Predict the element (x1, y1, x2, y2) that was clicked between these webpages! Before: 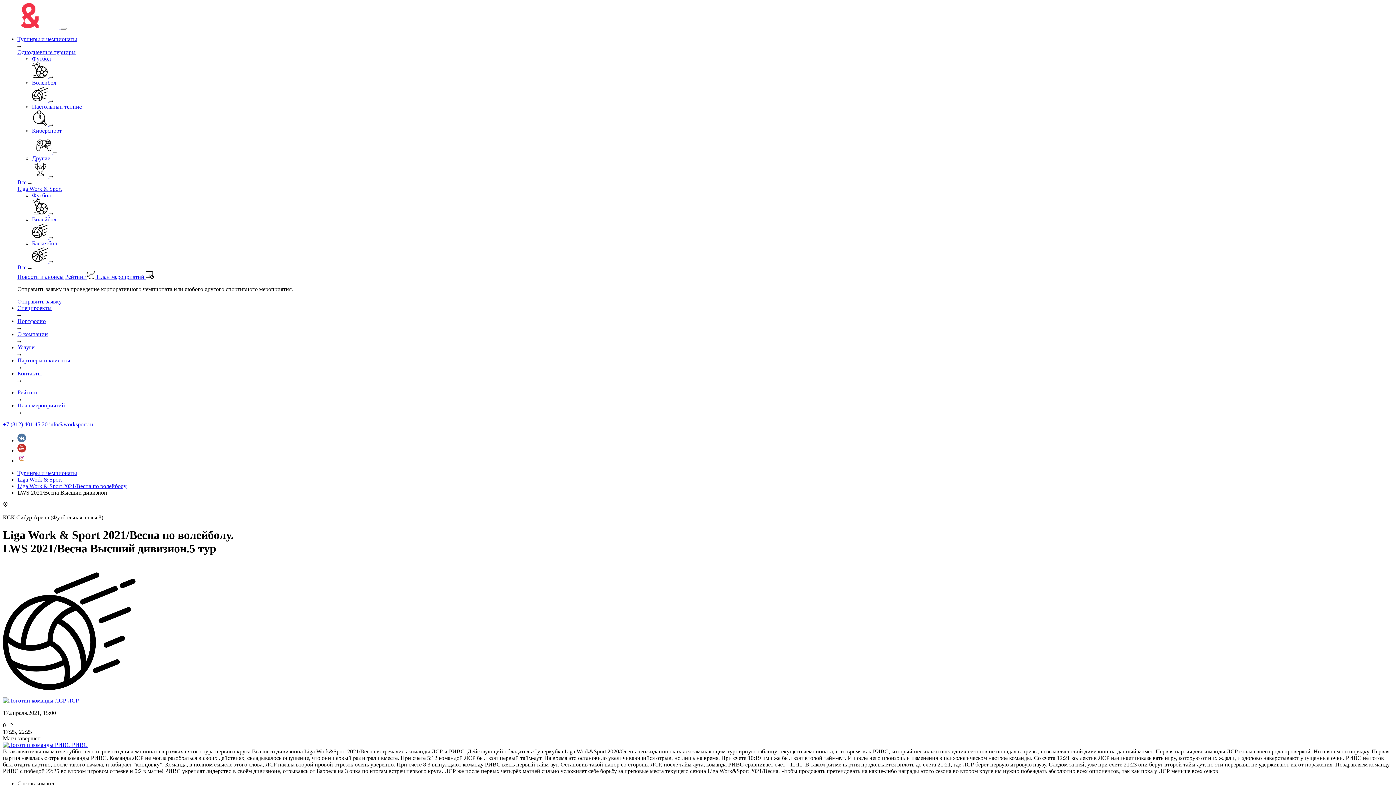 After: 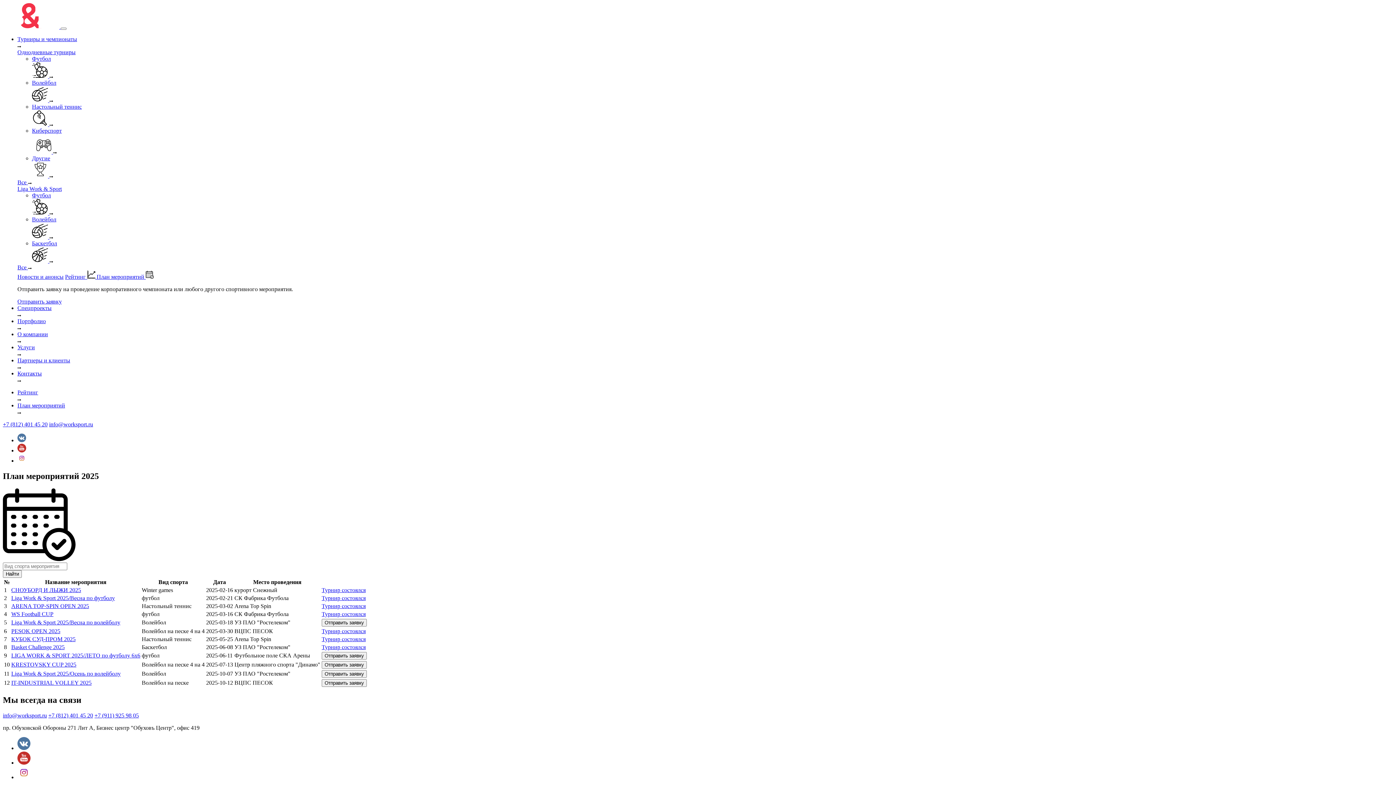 Action: label: План мероприятий  bbox: (96, 273, 153, 280)